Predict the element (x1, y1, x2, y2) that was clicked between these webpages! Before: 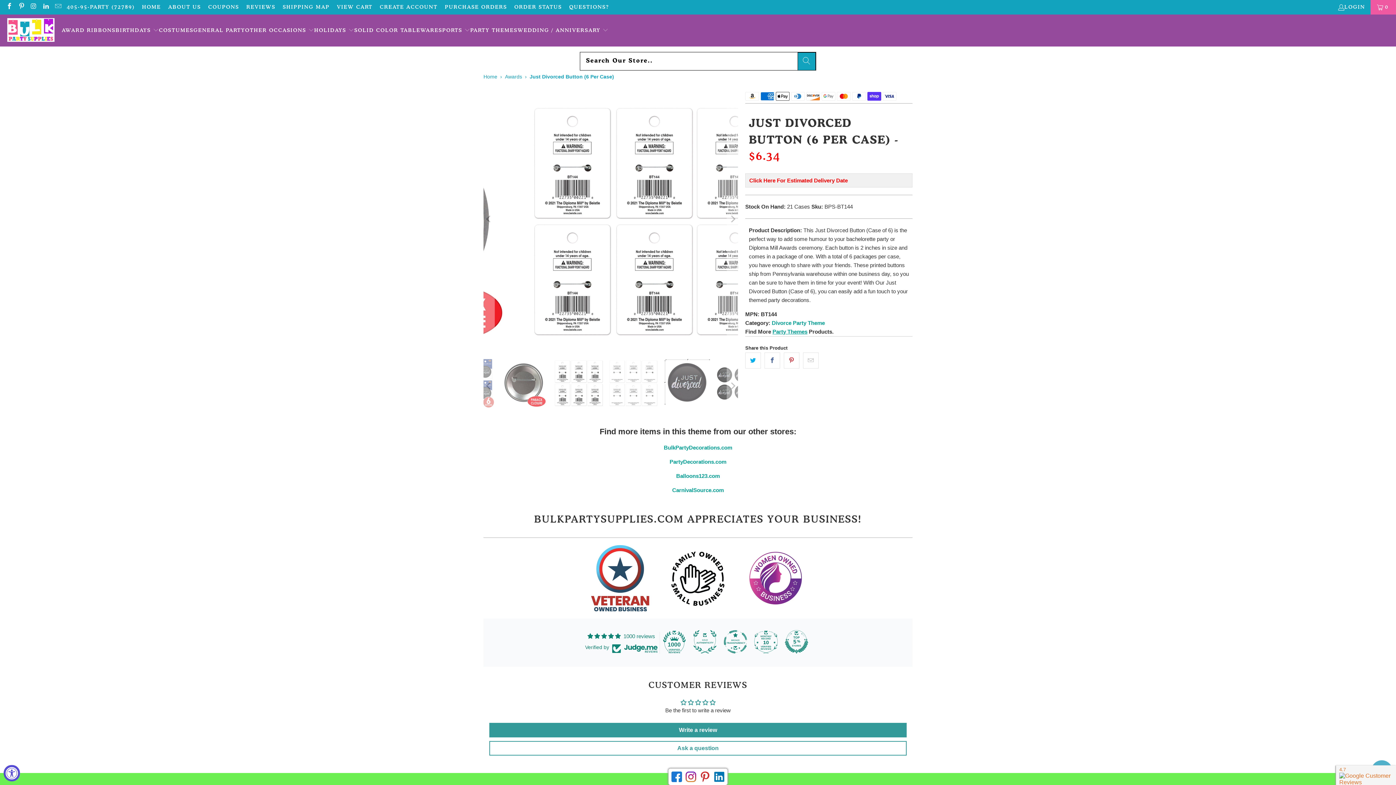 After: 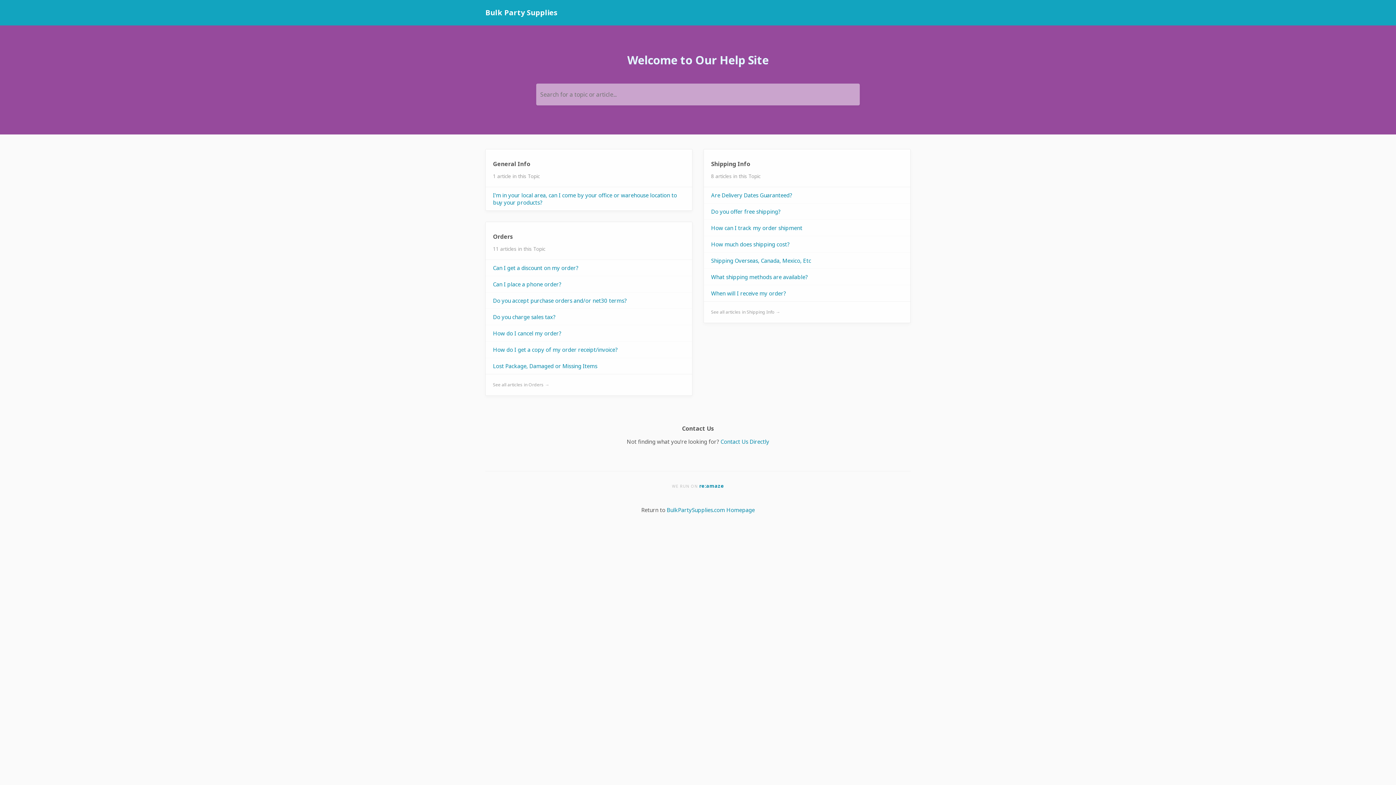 Action: label: QUESTIONS? bbox: (569, 2, 609, 11)